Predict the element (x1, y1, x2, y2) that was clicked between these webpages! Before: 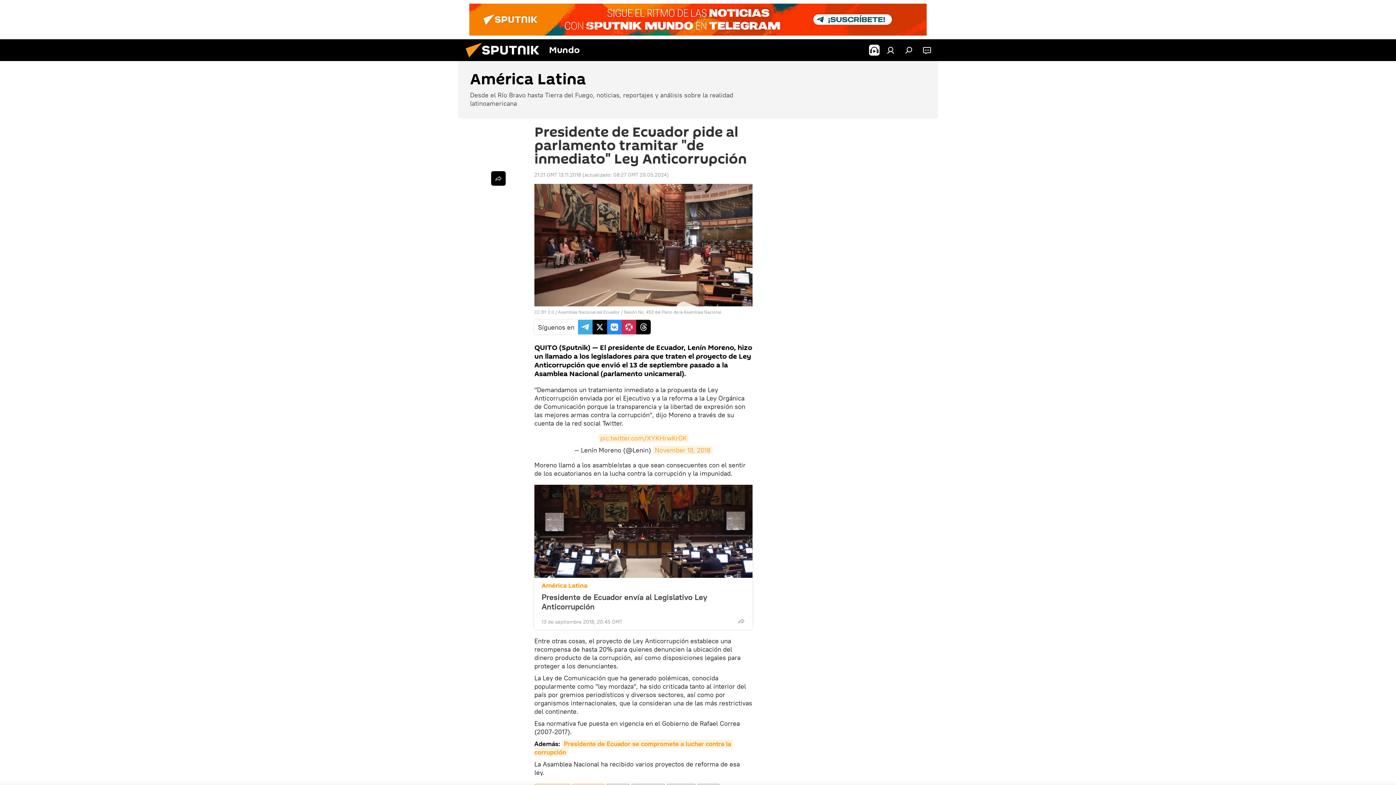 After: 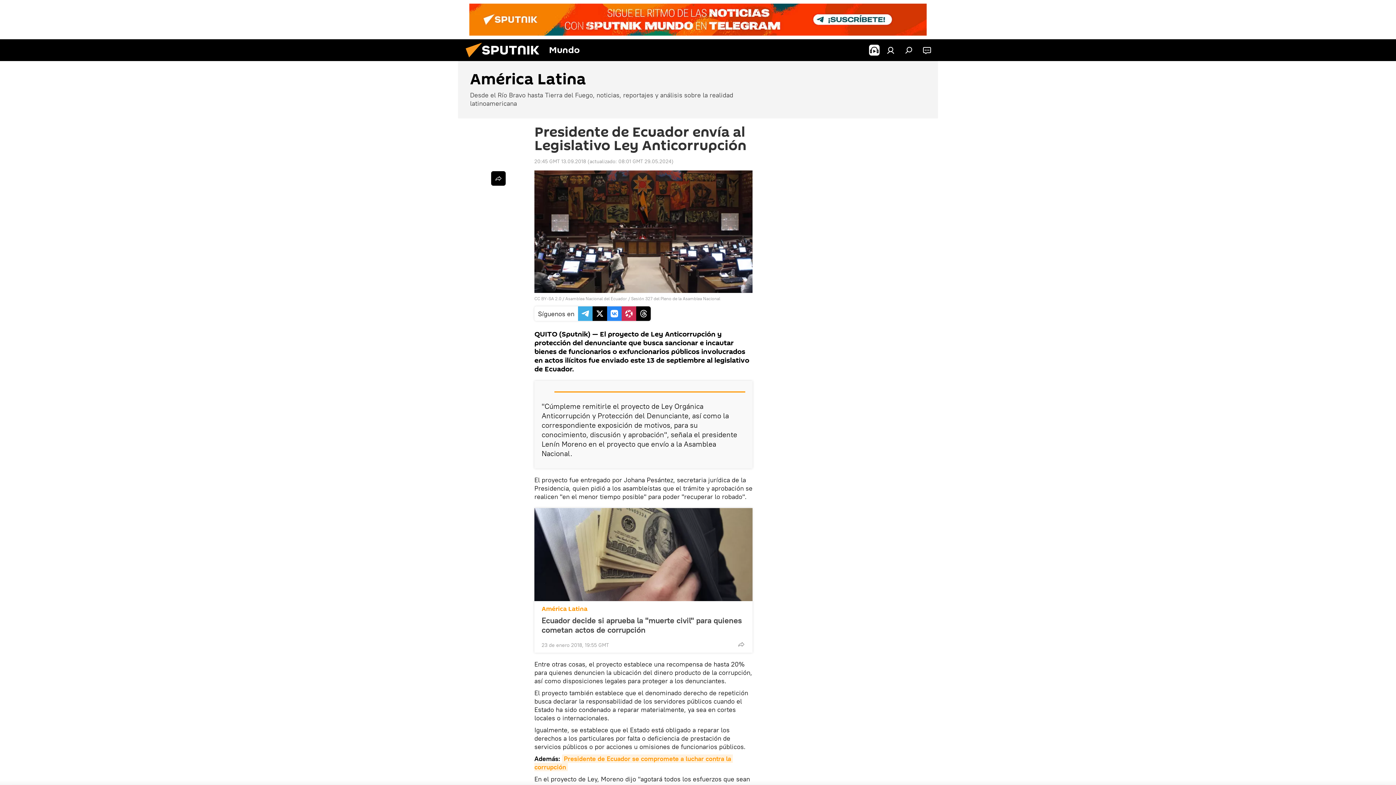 Action: label: Presidente de Ecuador envía al Legislativo Ley Anticorrupción bbox: (541, 592, 745, 611)